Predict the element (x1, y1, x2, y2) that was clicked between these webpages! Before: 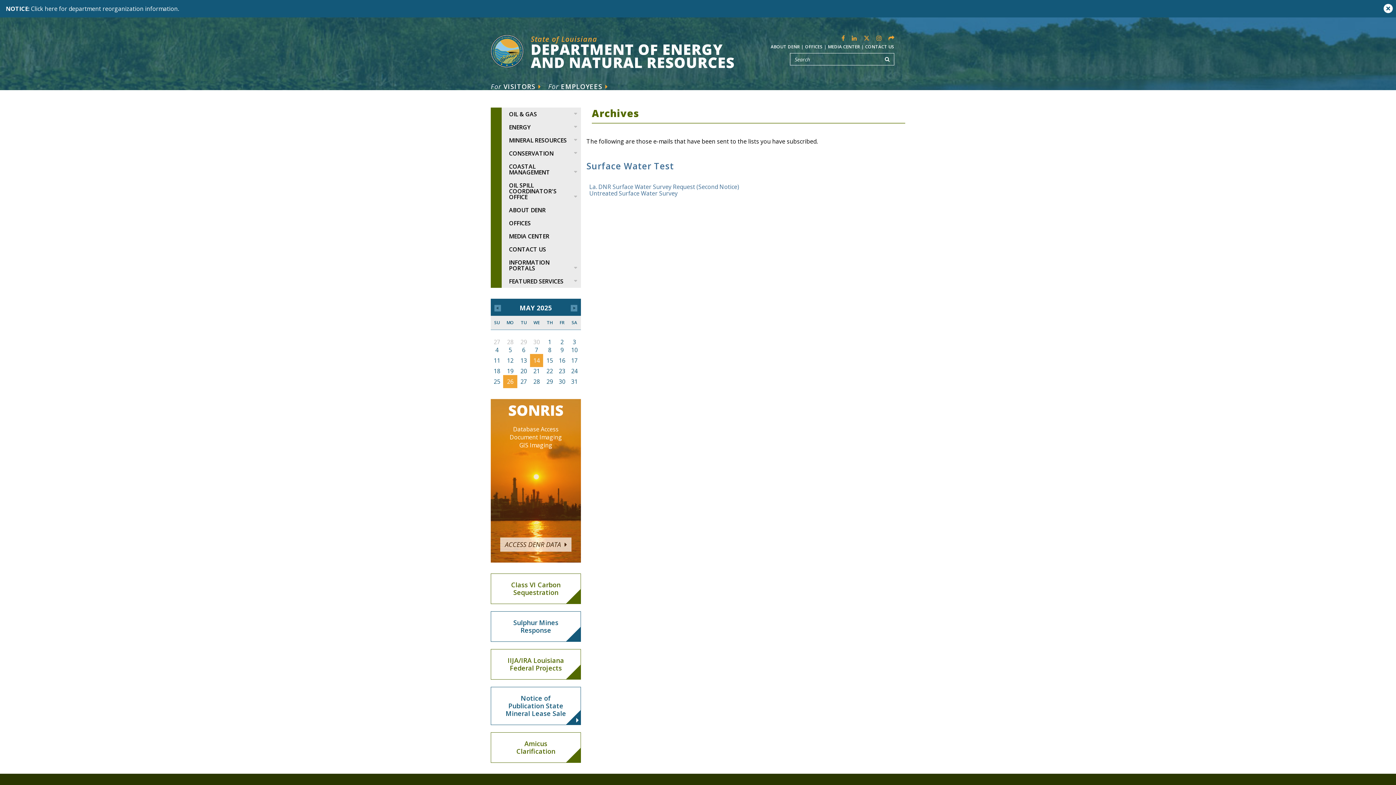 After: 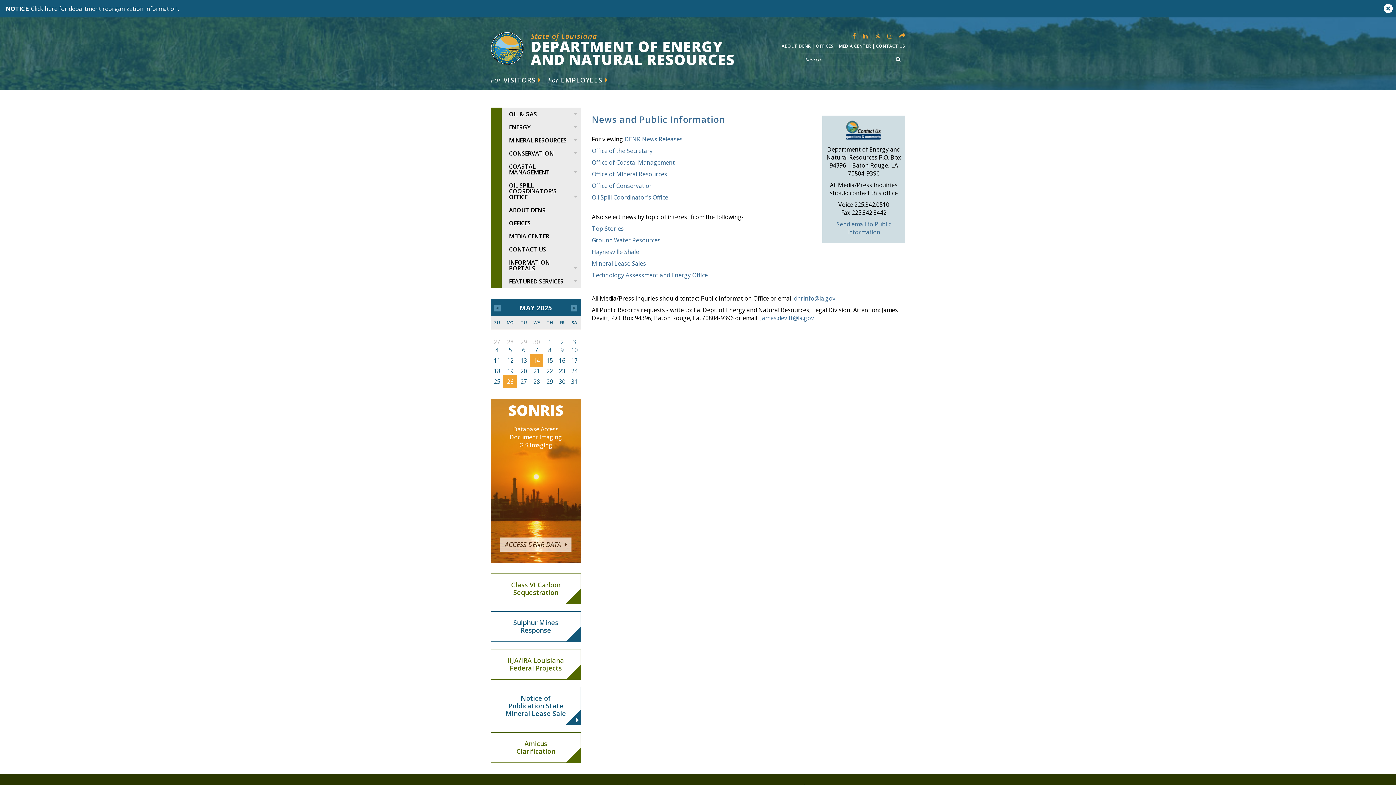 Action: bbox: (828, 43, 860, 49) label: MEDIA CENTER